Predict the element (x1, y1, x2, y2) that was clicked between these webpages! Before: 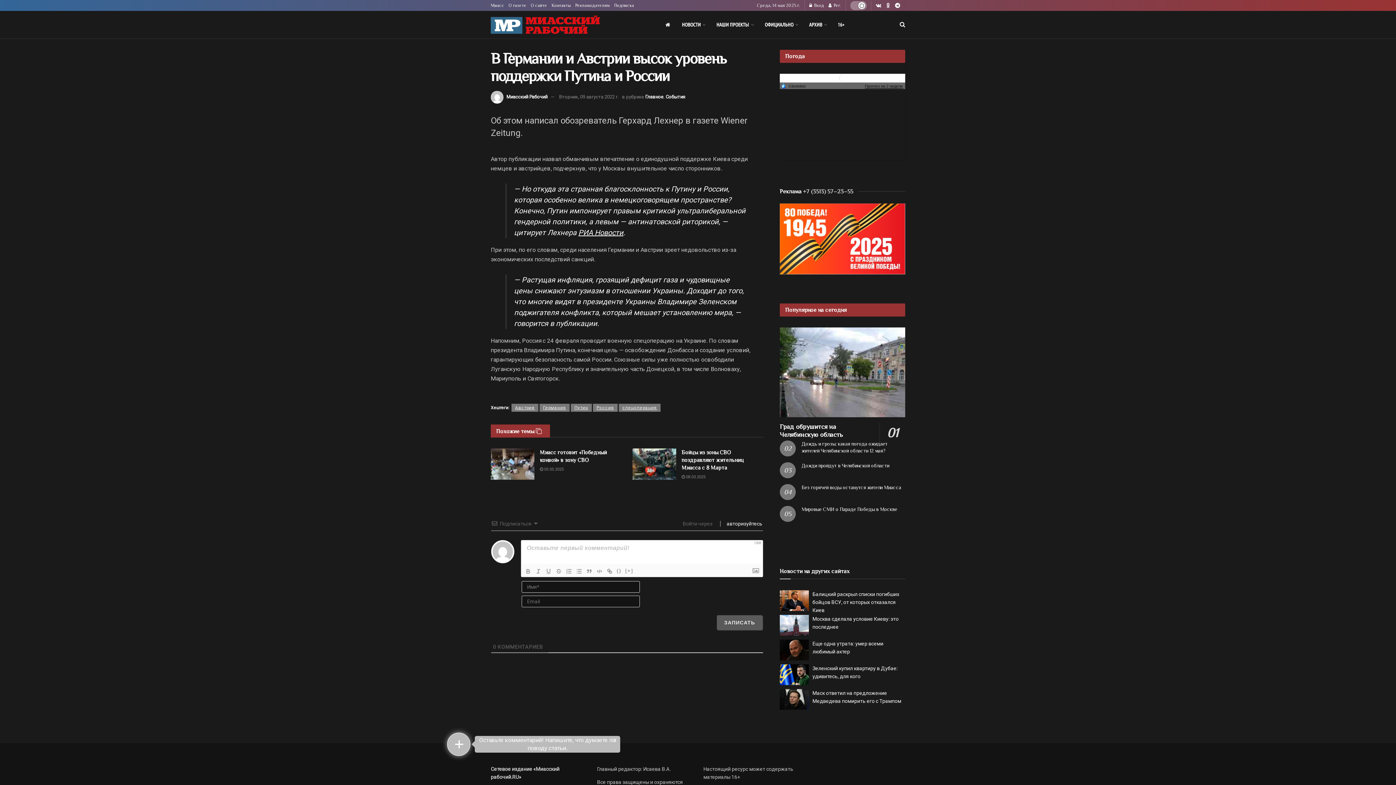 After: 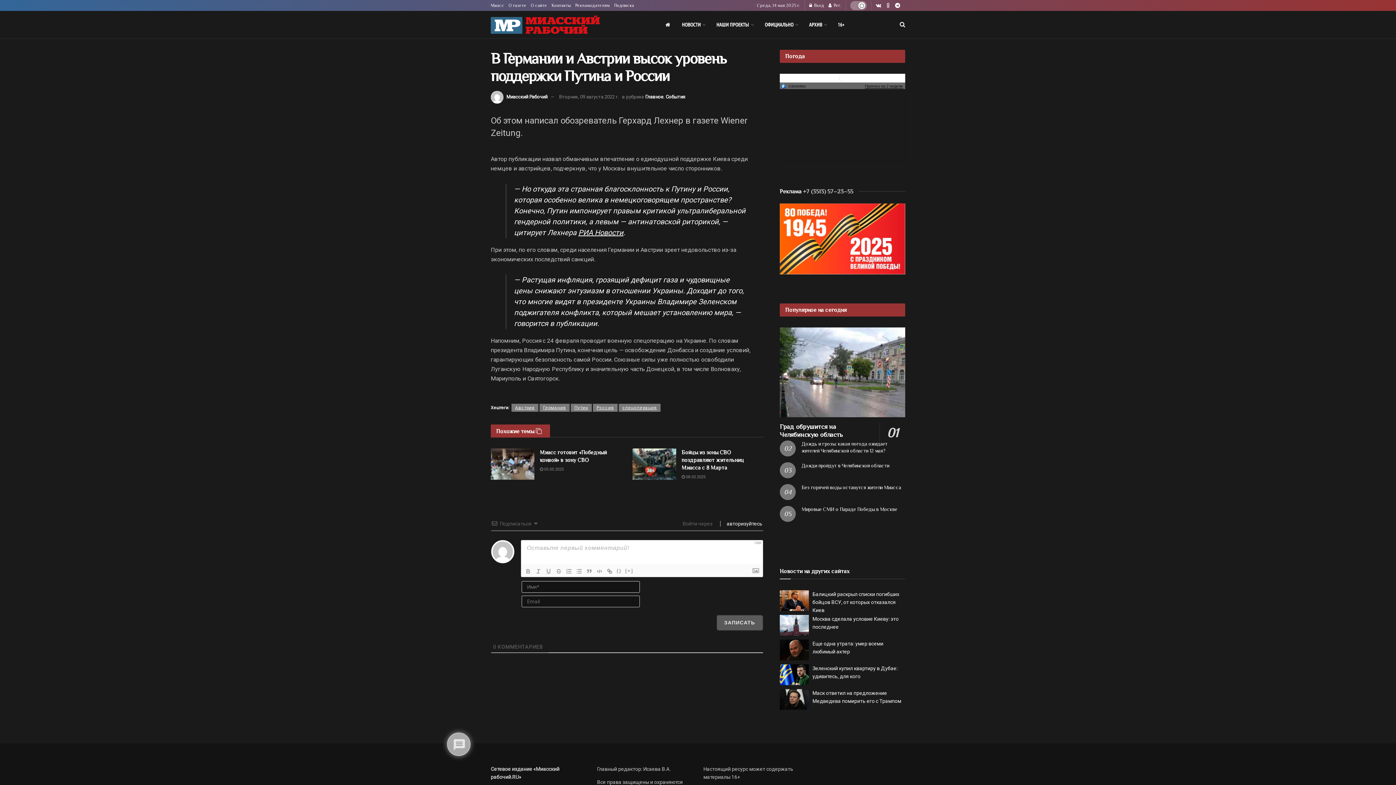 Action: label: Find us on Odnoklassniki bbox: (886, 0, 890, 11)